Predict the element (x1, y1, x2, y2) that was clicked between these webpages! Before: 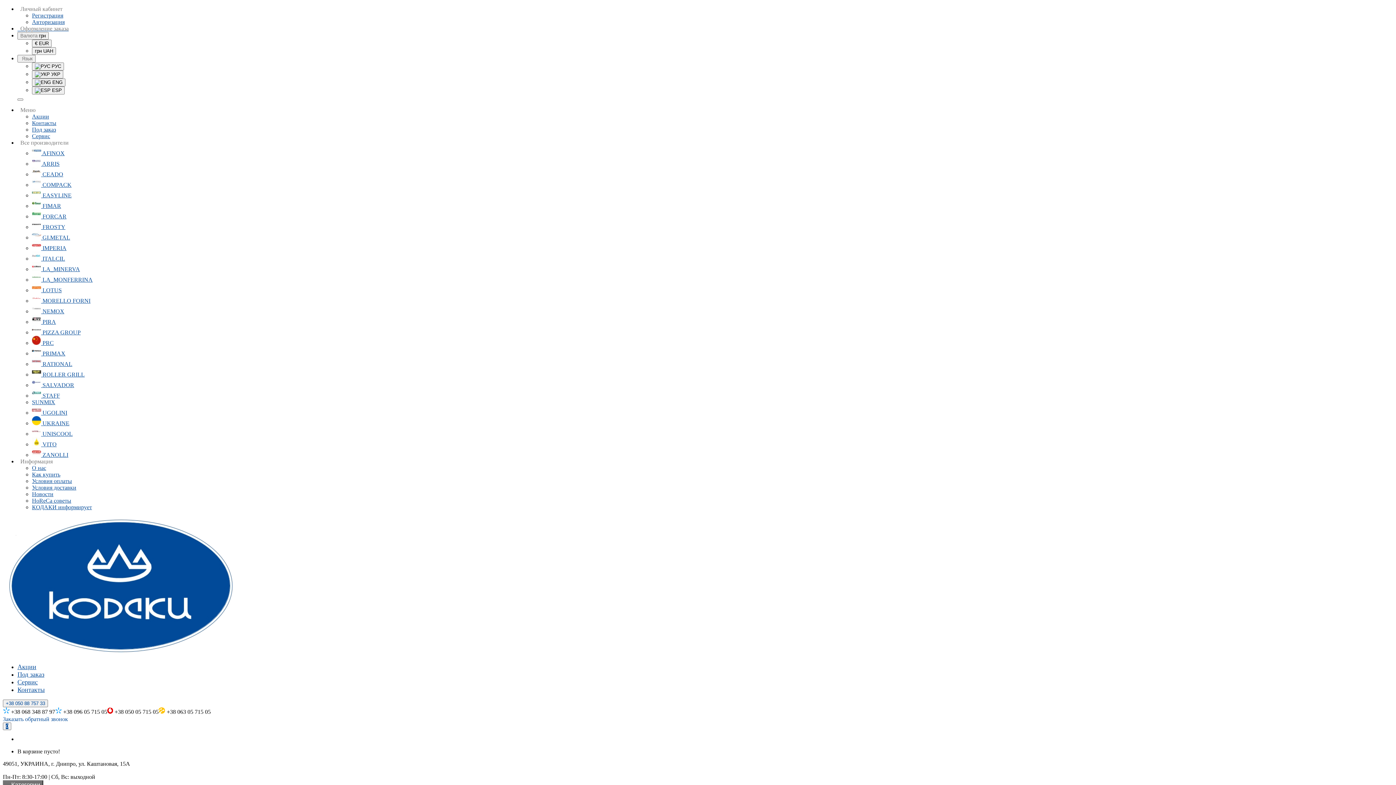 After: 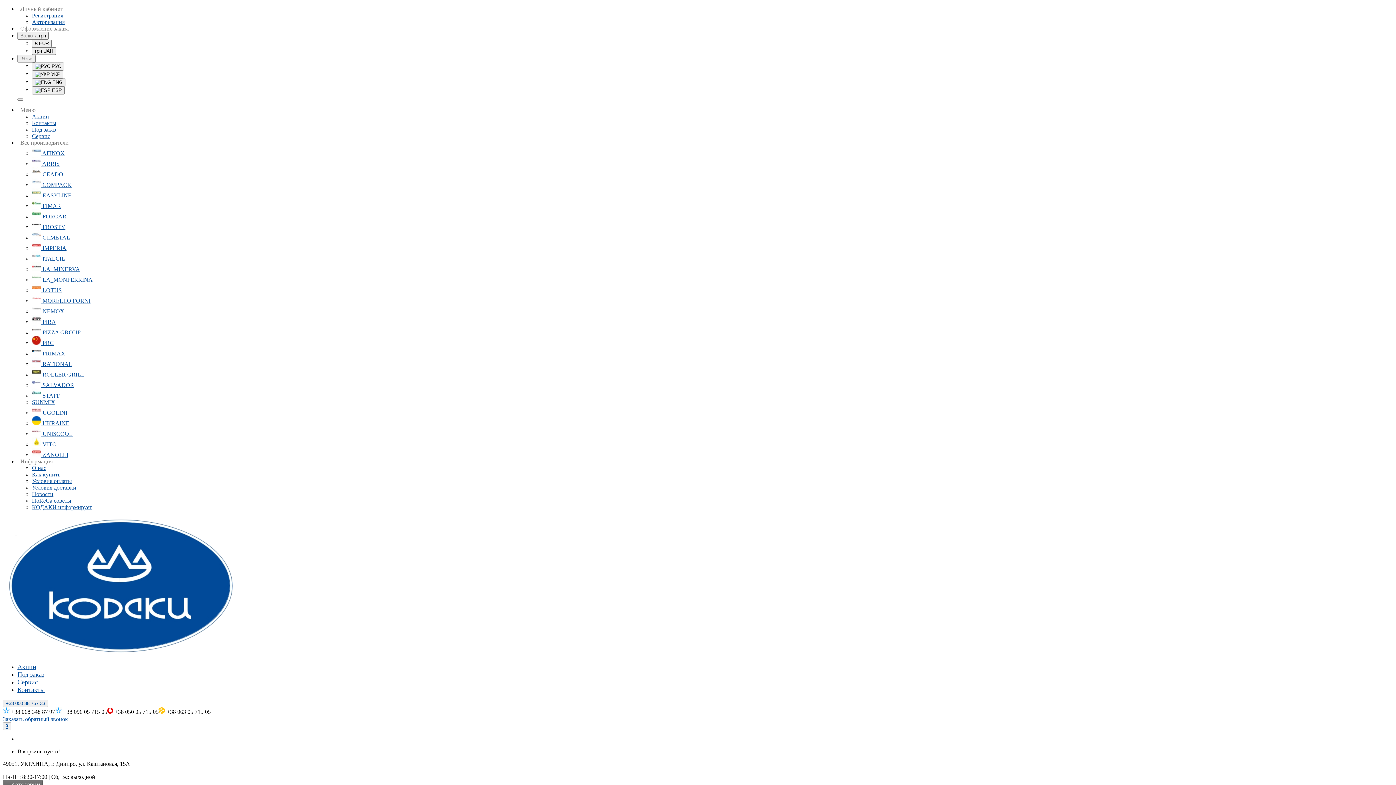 Action: bbox: (32, 399, 55, 405) label: SUNMIX